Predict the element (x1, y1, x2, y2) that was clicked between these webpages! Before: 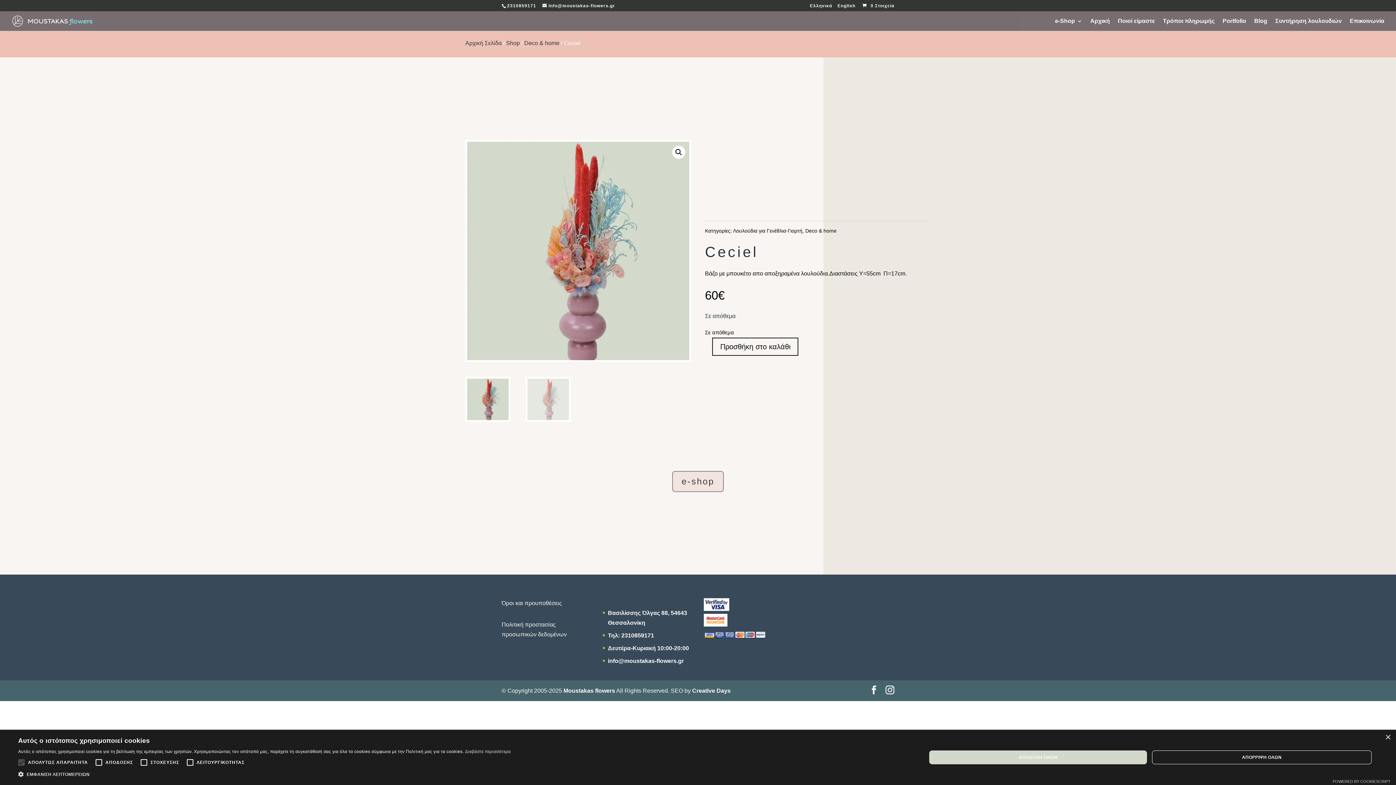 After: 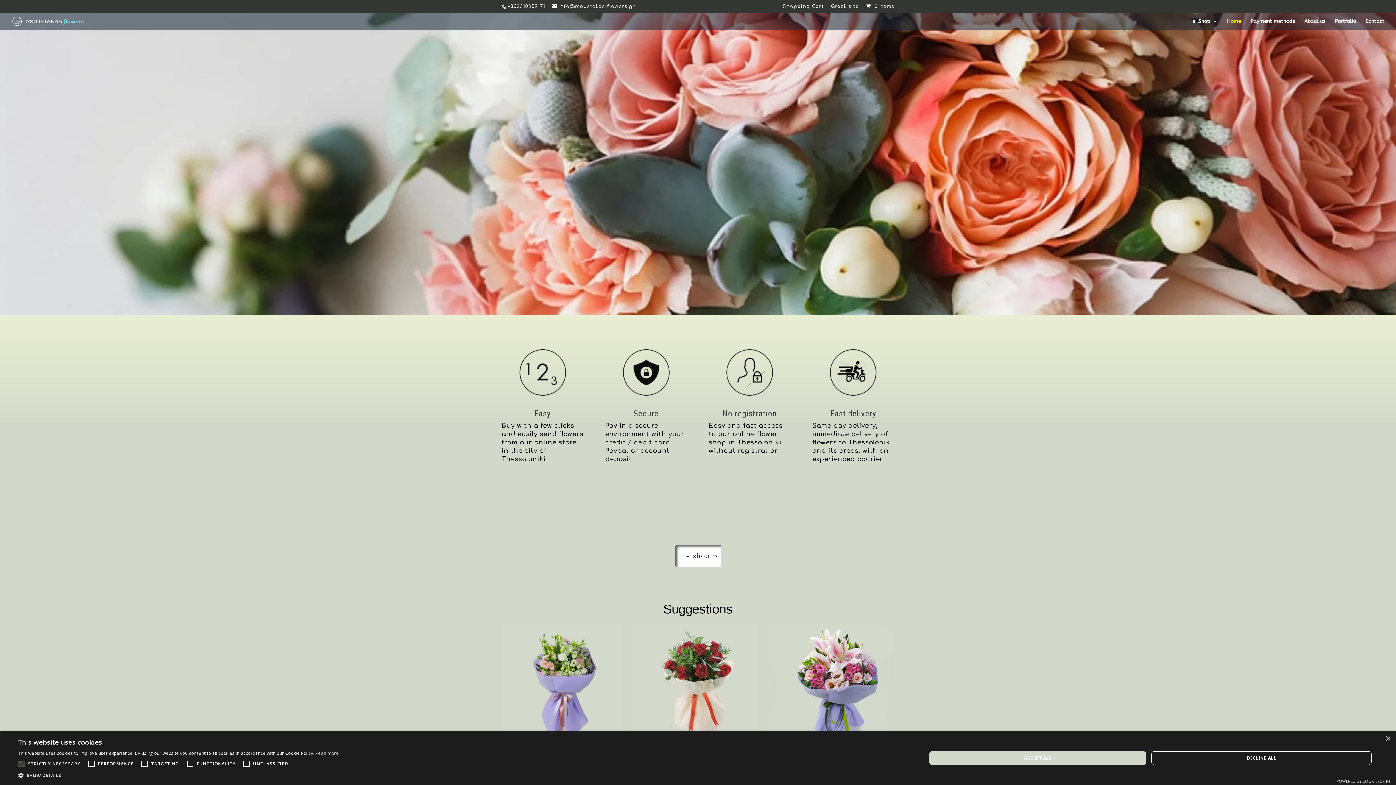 Action: bbox: (837, 3, 855, 11) label: English